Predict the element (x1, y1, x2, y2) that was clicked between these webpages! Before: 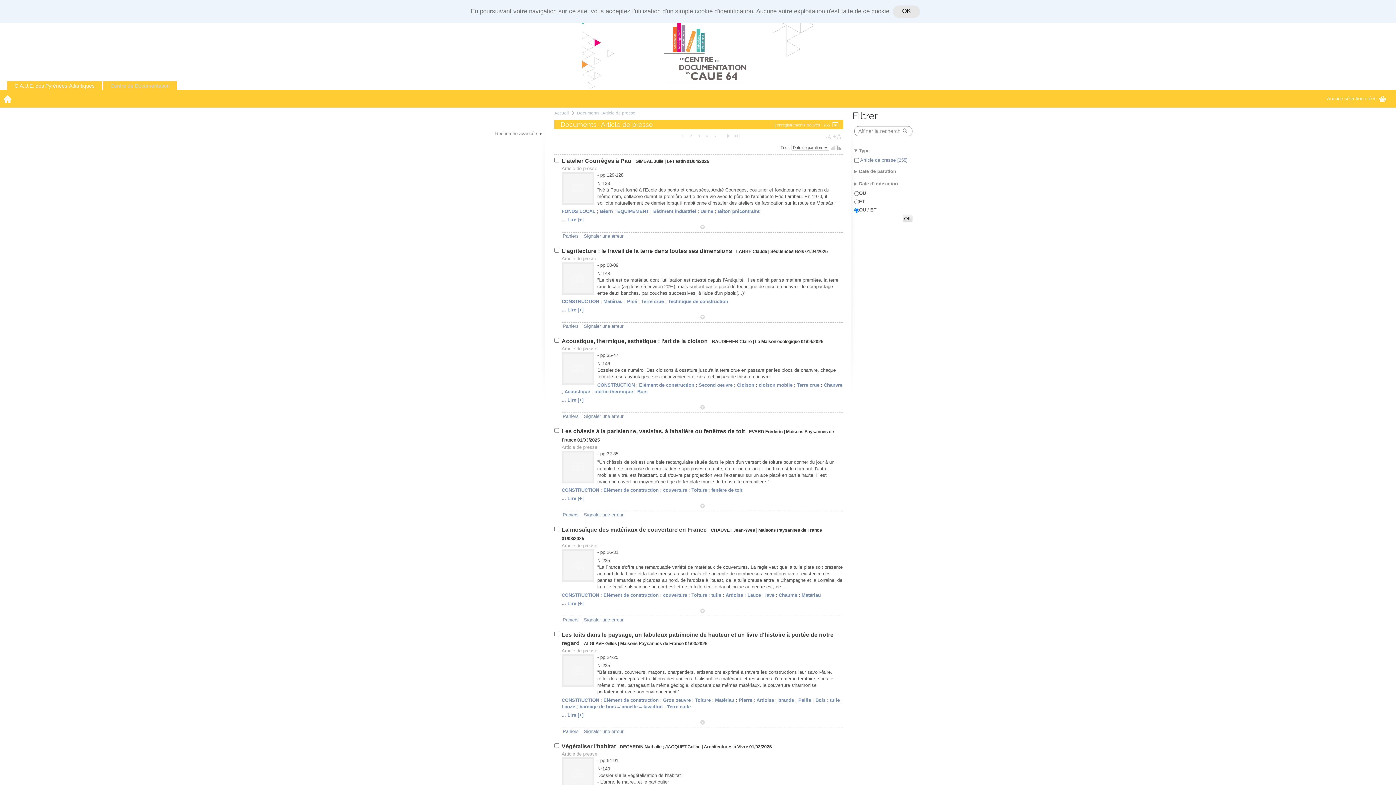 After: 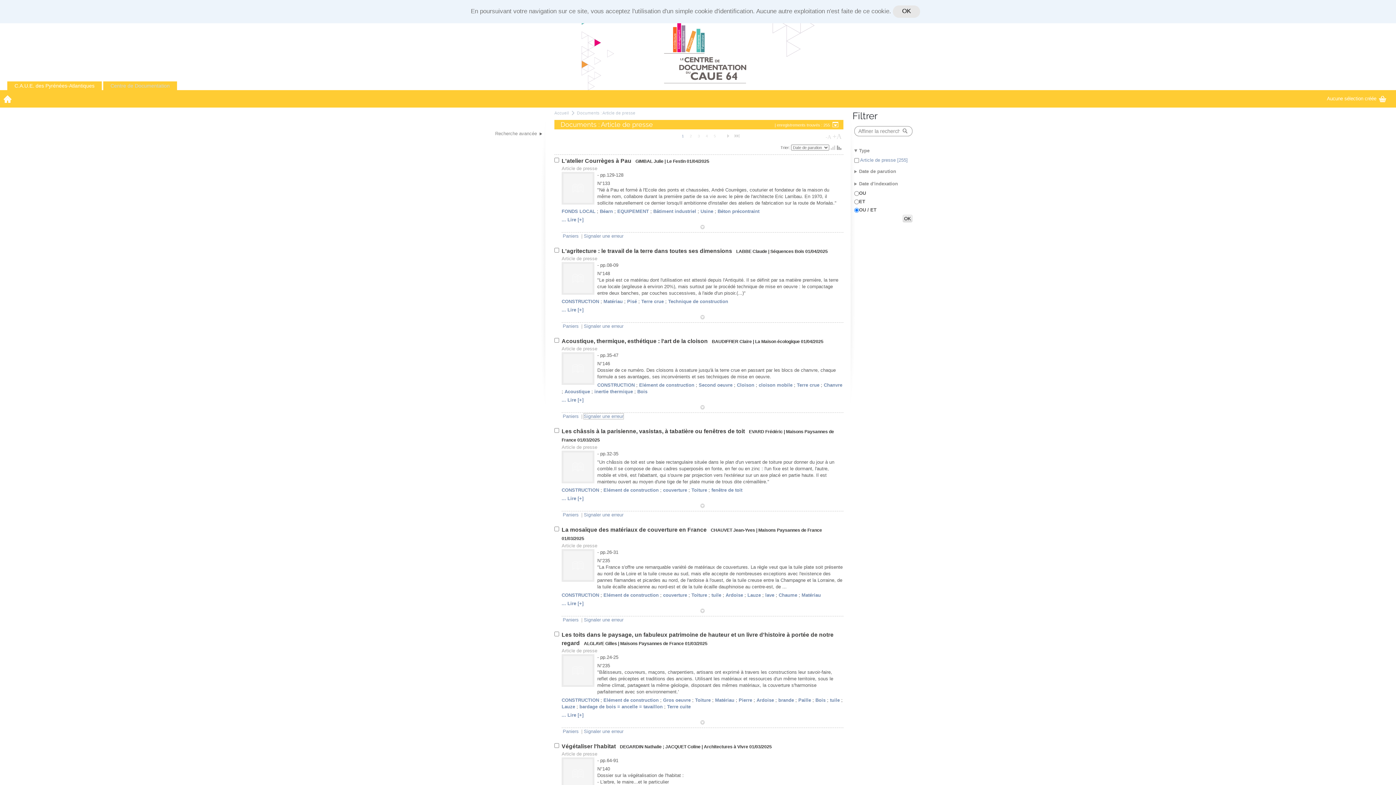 Action: bbox: (584, 413, 623, 419) label: Signaler une erreur